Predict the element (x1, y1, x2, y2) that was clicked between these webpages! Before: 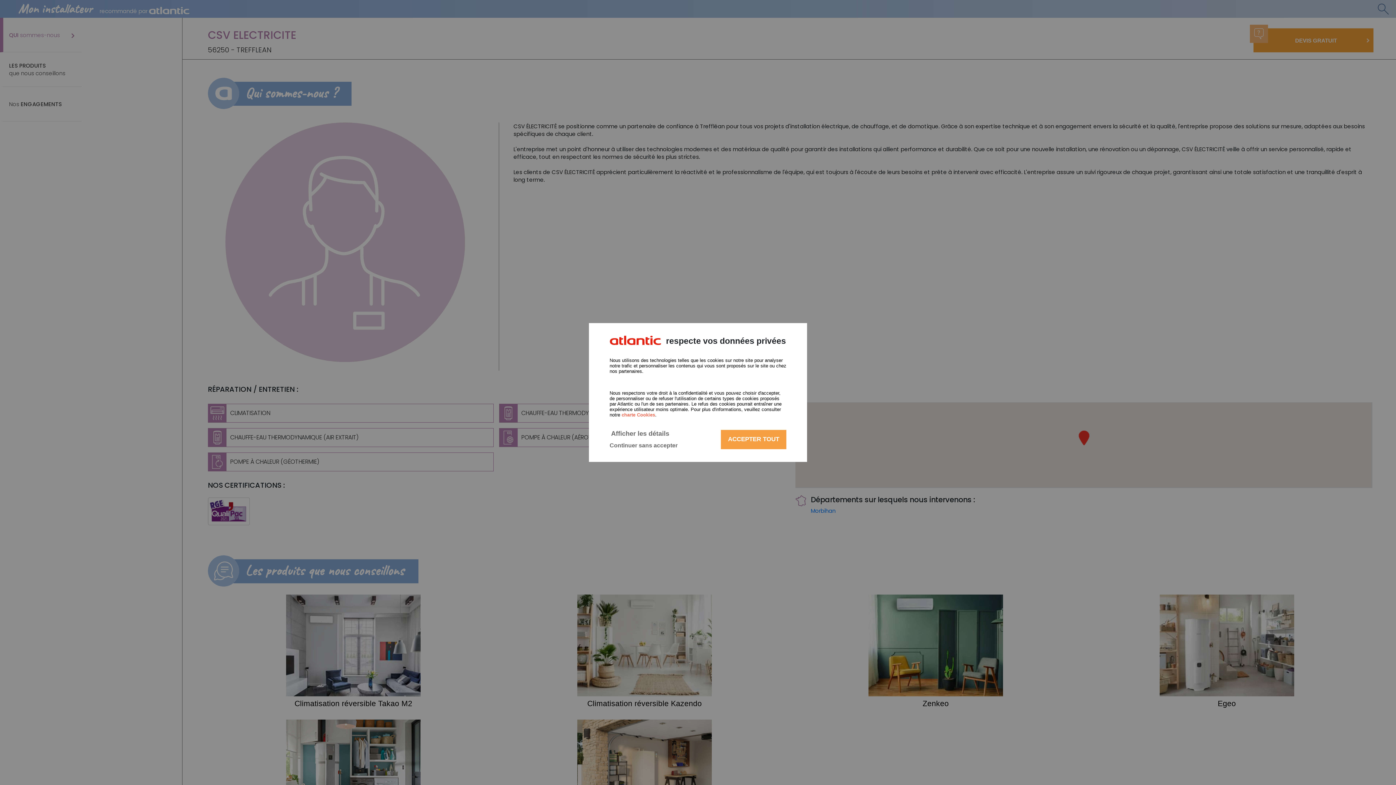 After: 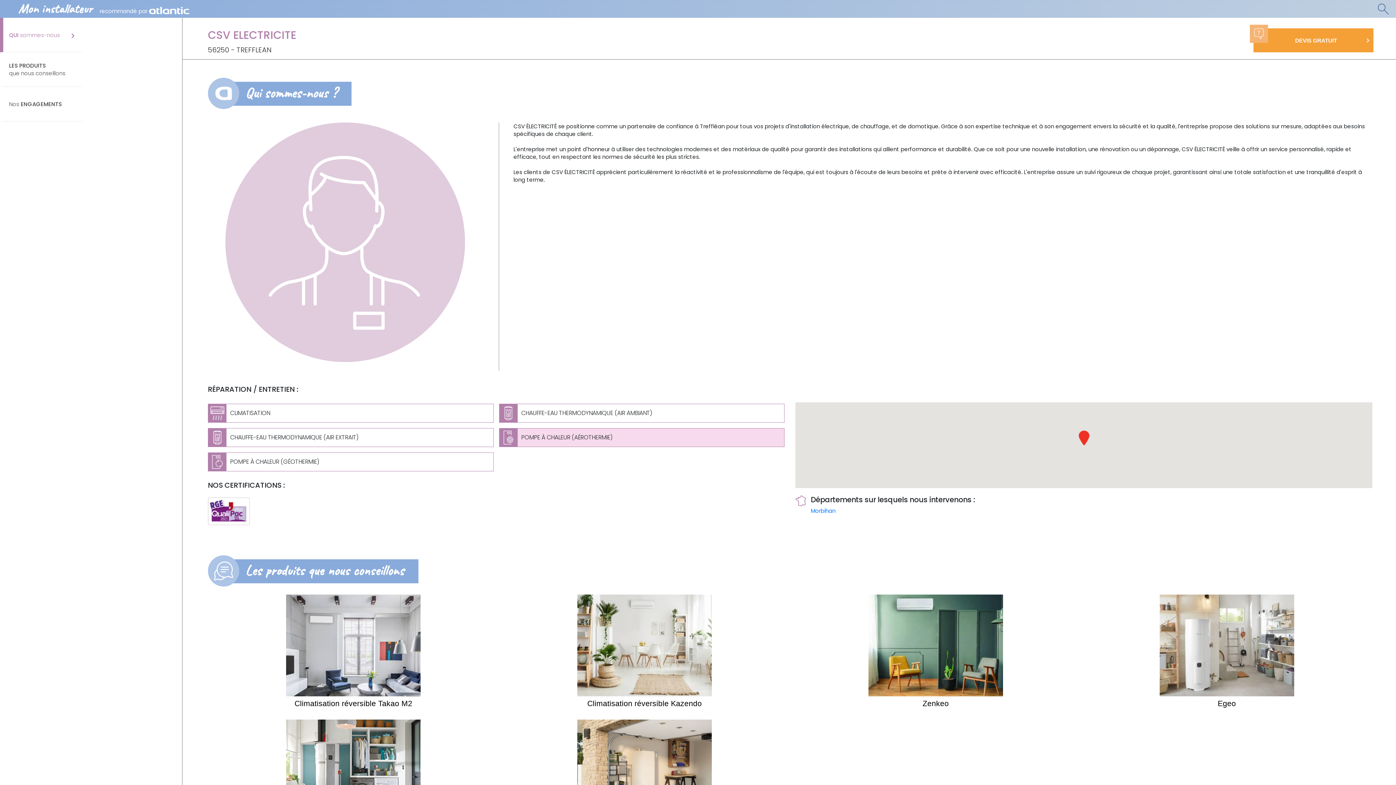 Action: label: ACCEPTER TOUT bbox: (721, 430, 786, 449)